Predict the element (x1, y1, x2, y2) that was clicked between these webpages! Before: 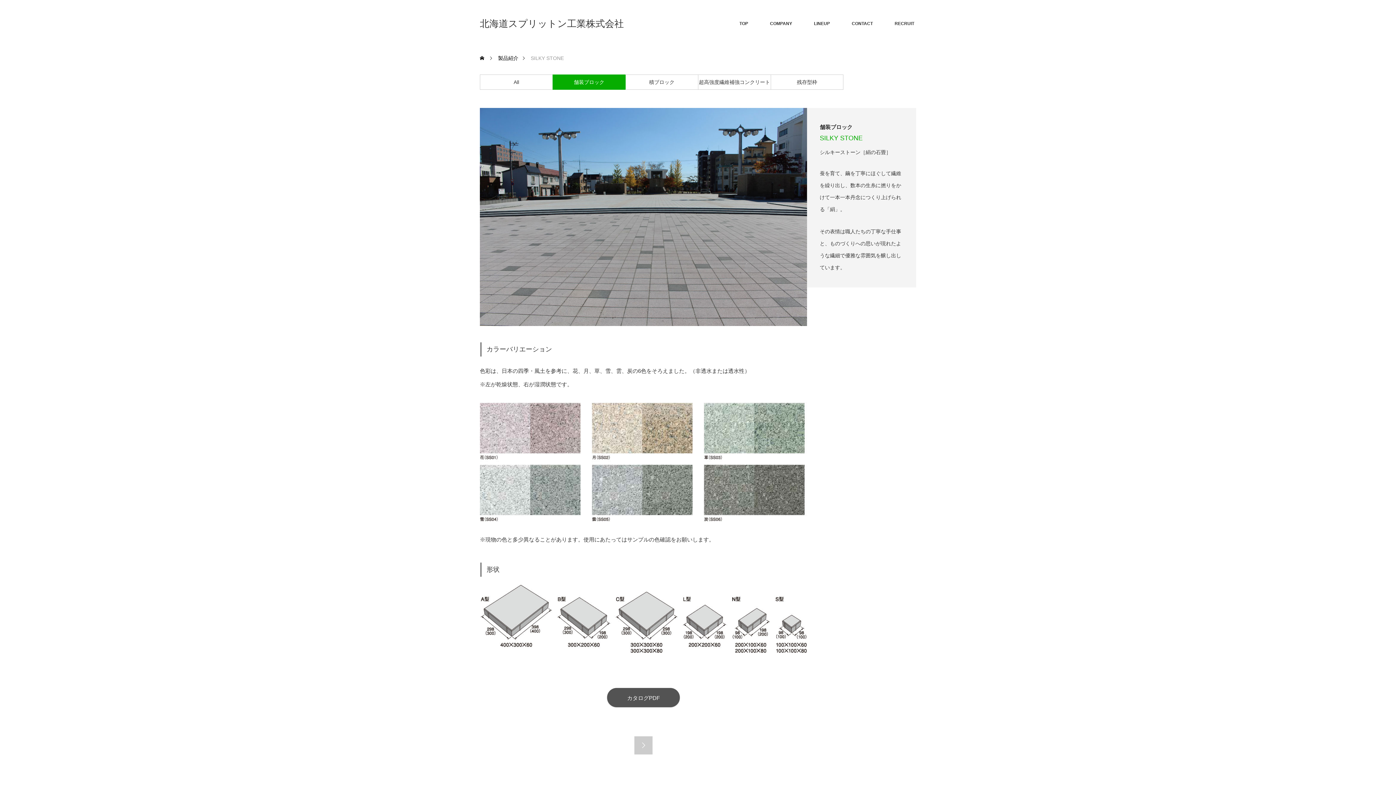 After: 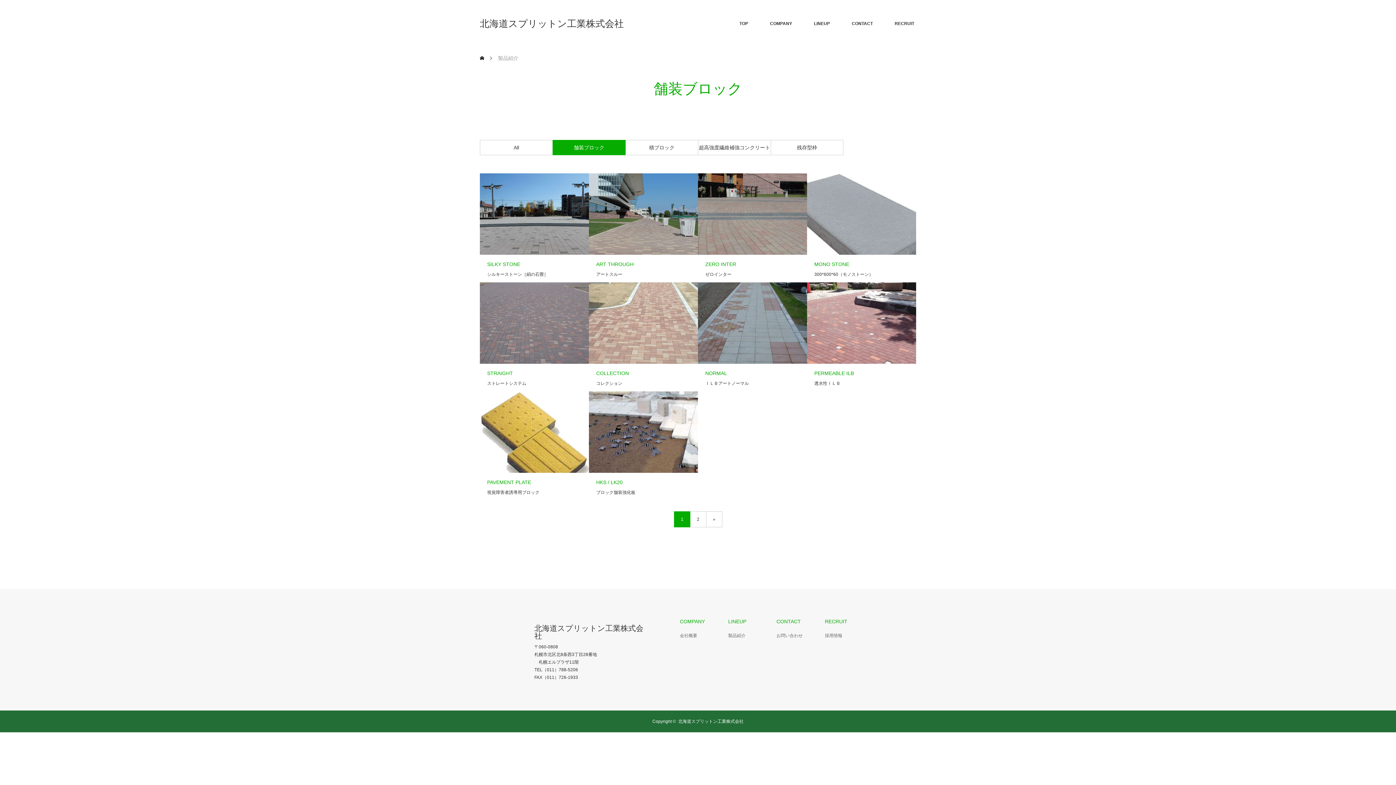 Action: label: 舗装ブロック bbox: (820, 124, 852, 130)